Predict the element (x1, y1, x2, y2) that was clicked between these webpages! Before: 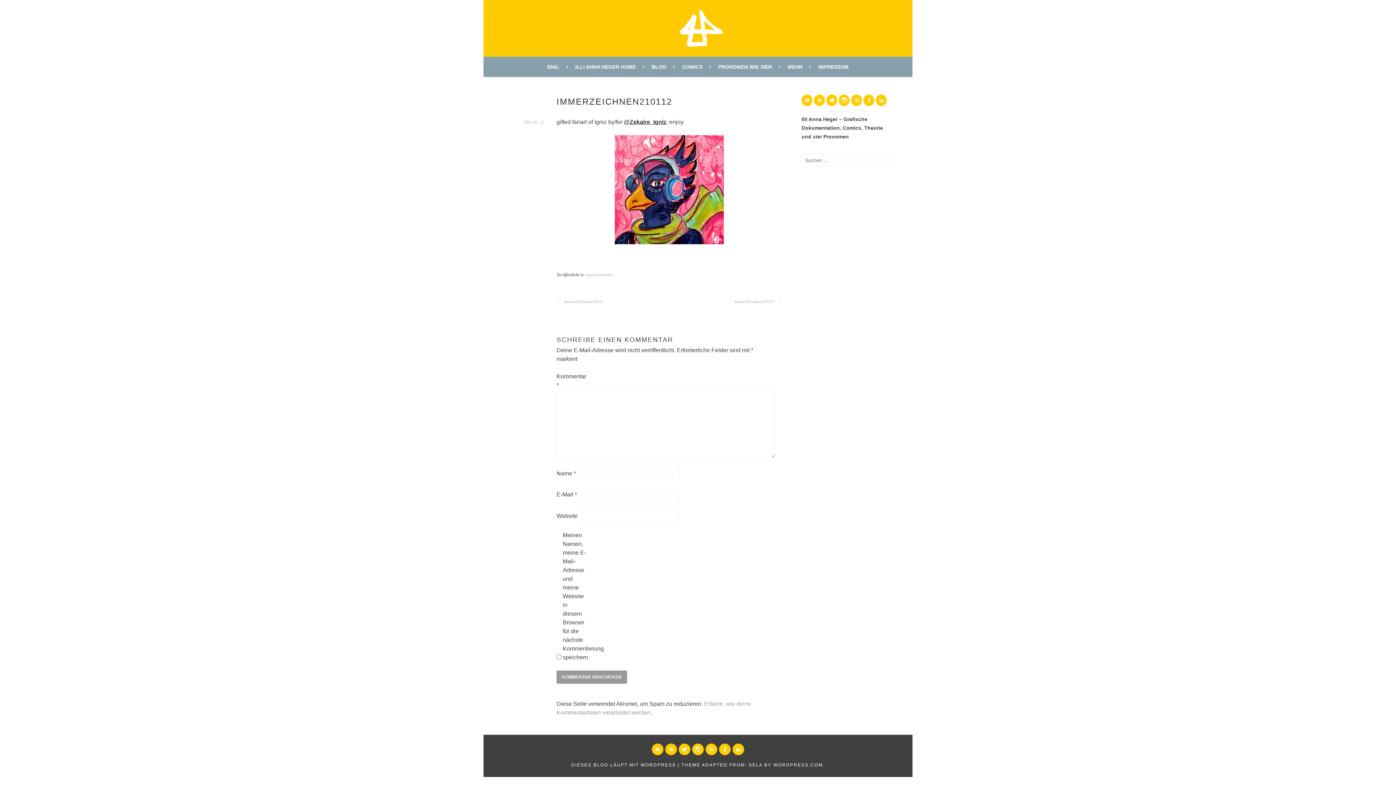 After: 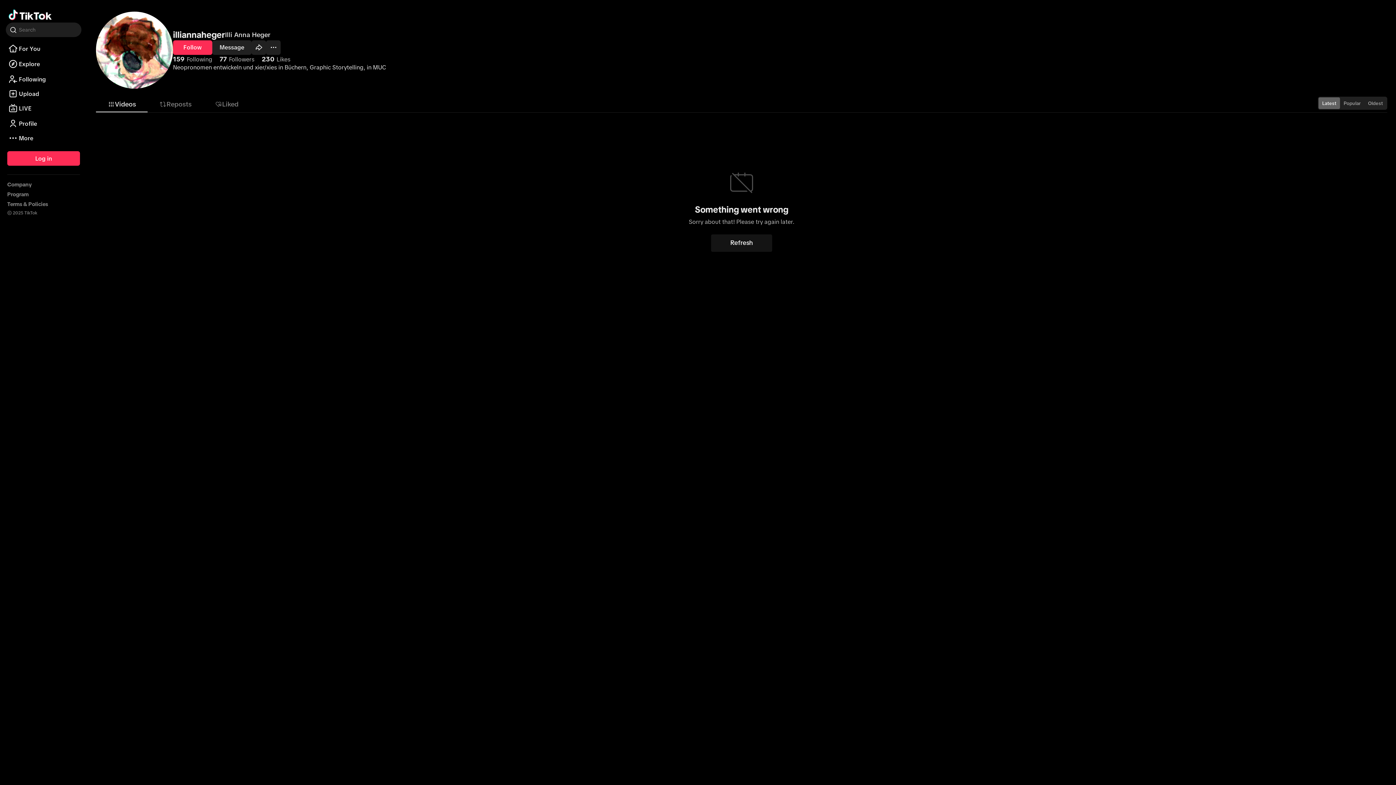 Action: bbox: (851, 94, 862, 106) label: Tiktok